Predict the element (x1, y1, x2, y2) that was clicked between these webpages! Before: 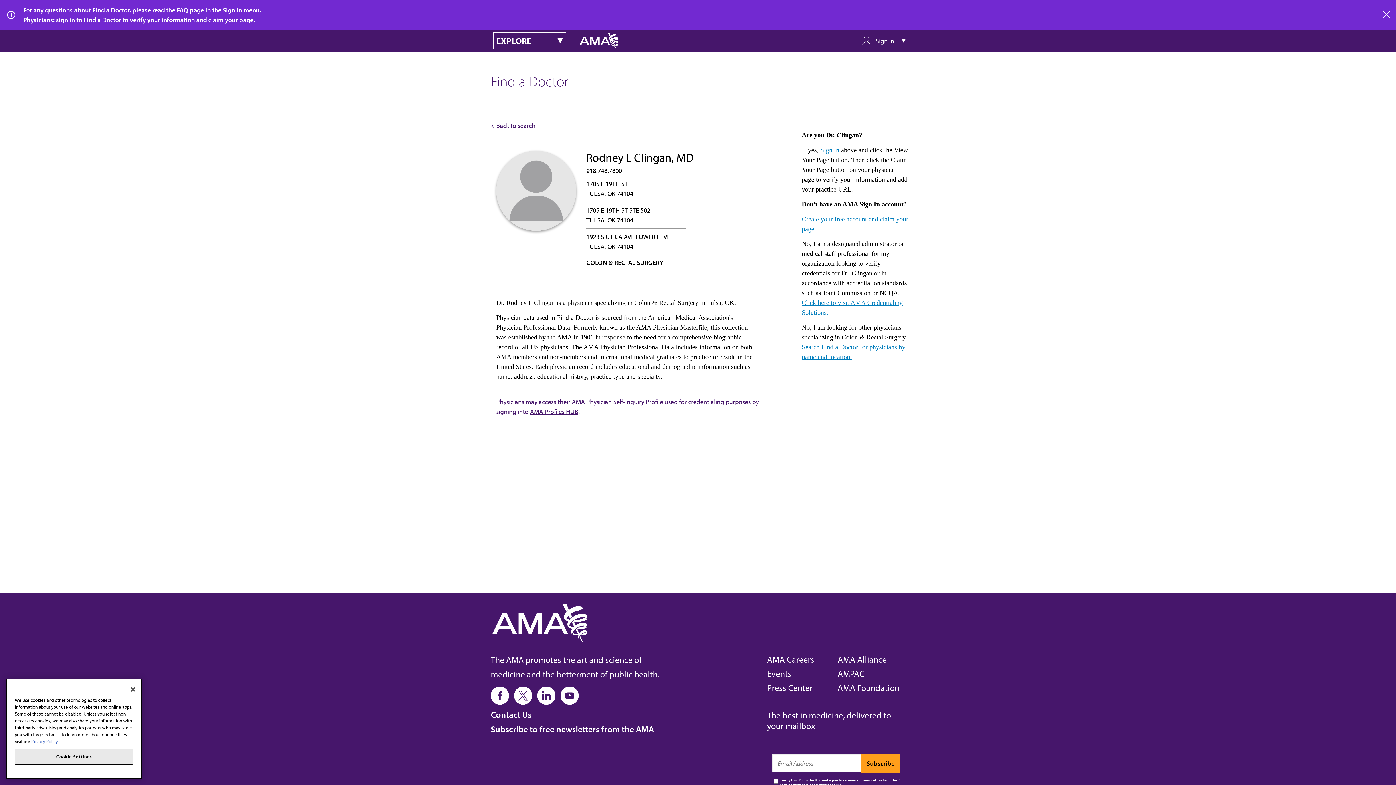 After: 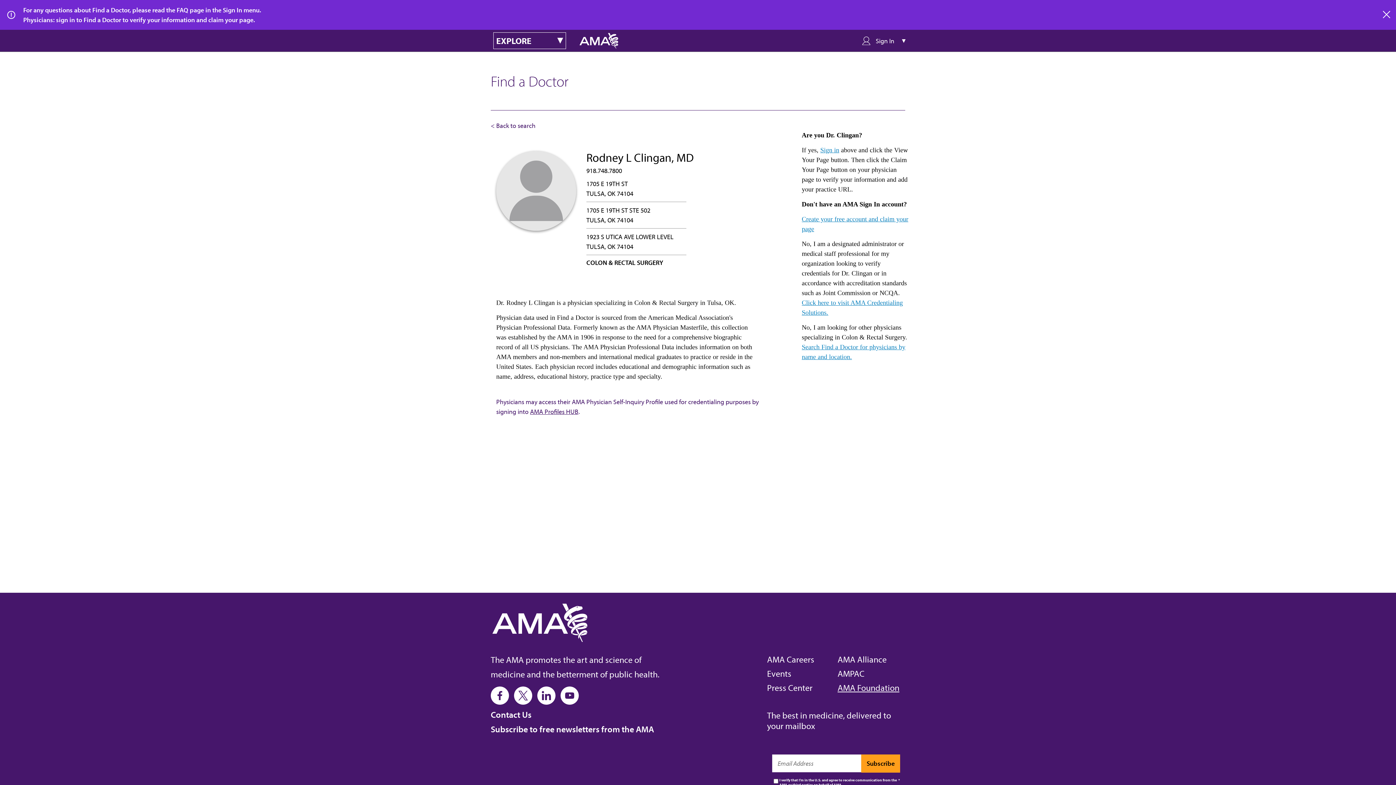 Action: label: AMA Foundation bbox: (837, 682, 899, 693)